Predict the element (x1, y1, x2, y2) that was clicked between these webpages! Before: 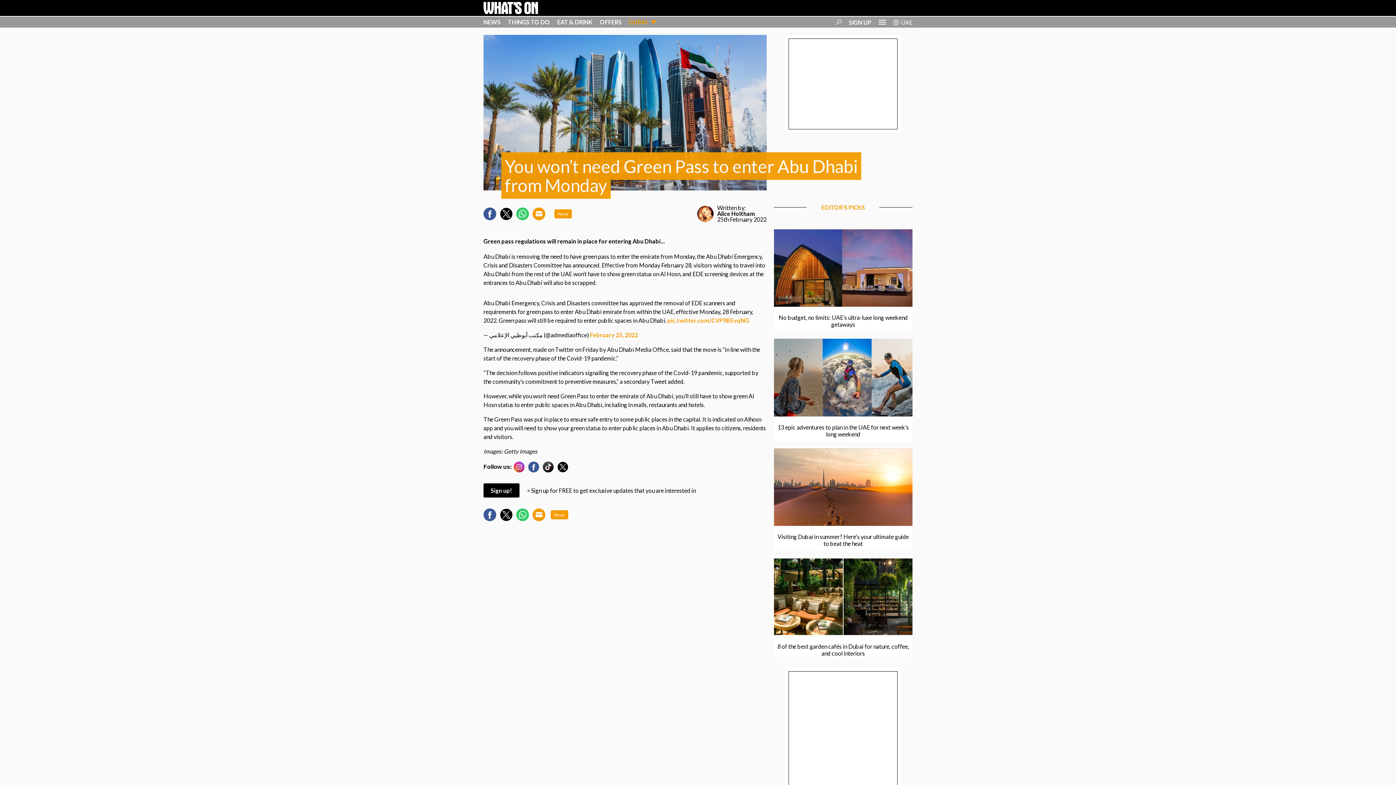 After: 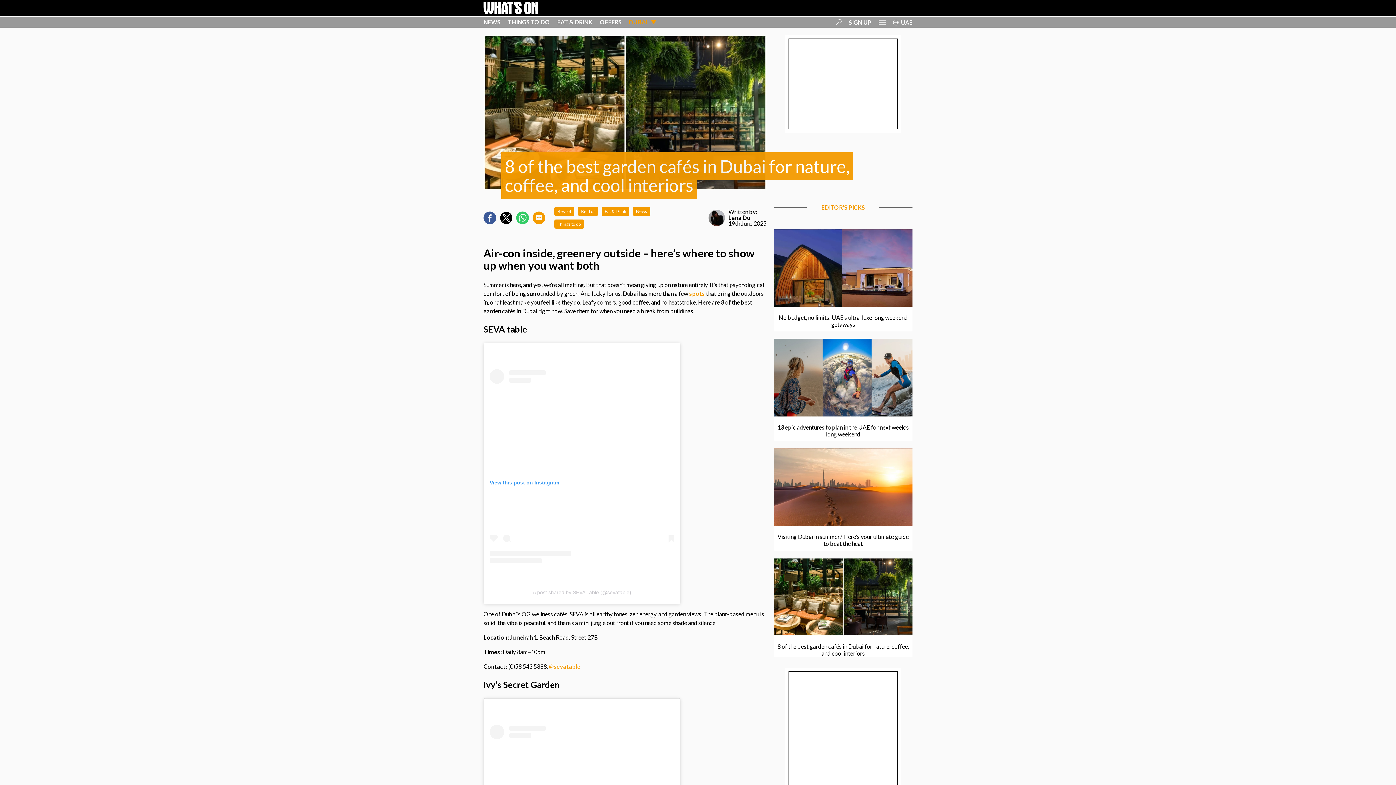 Action: bbox: (776, 643, 910, 657) label: 8 of the best garden cafés in Dubai for nature, coffee, and cool interiors